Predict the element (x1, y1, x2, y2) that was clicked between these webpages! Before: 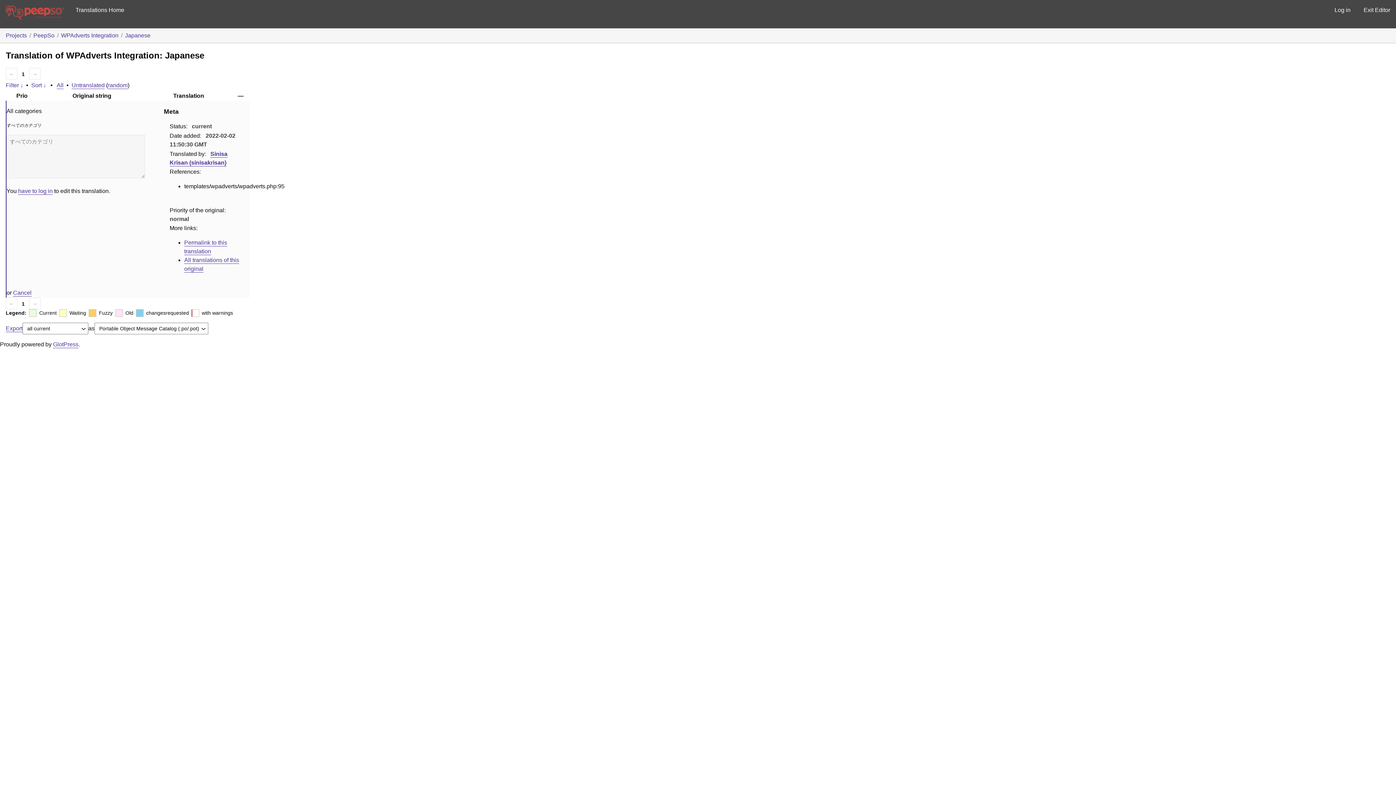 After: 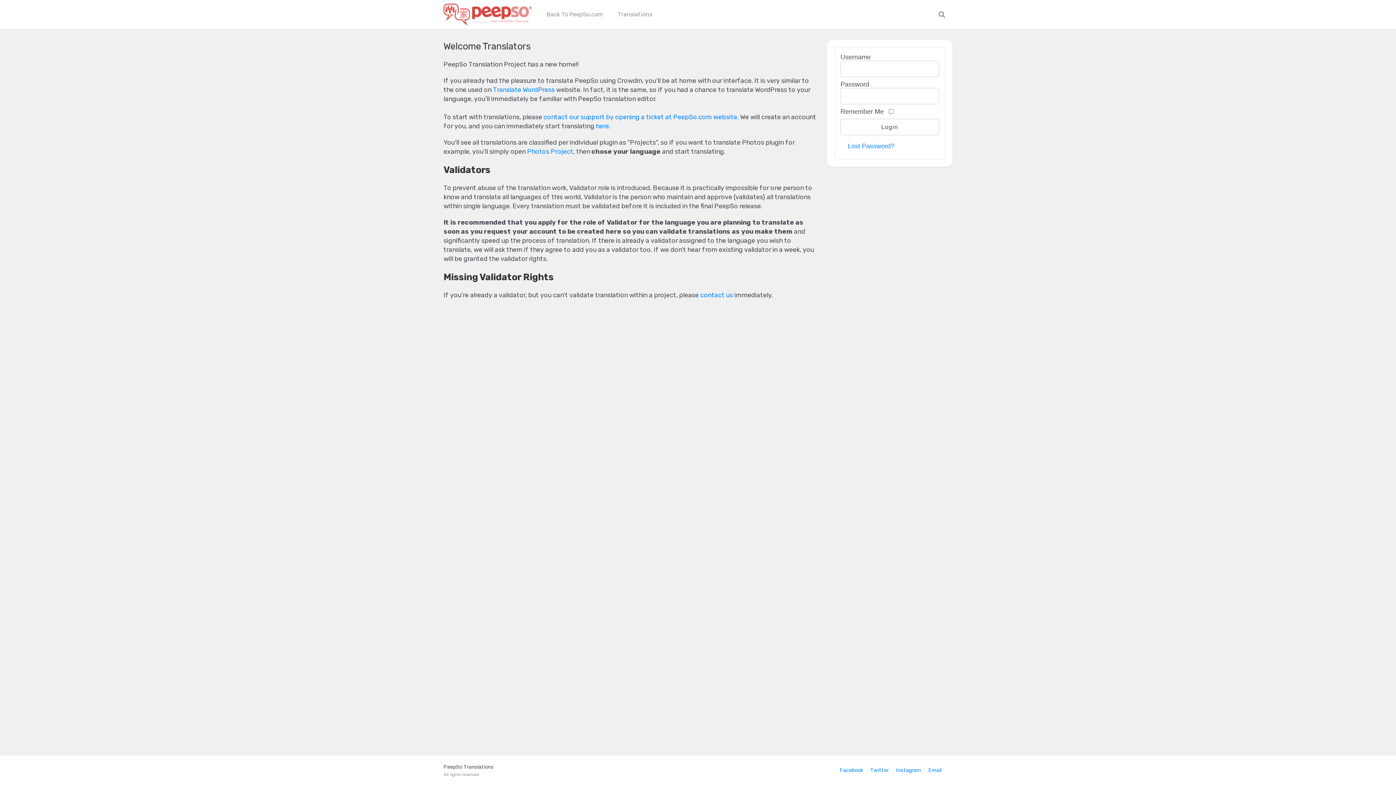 Action: label: Exit Editor bbox: (1358, 0, 1396, 20)